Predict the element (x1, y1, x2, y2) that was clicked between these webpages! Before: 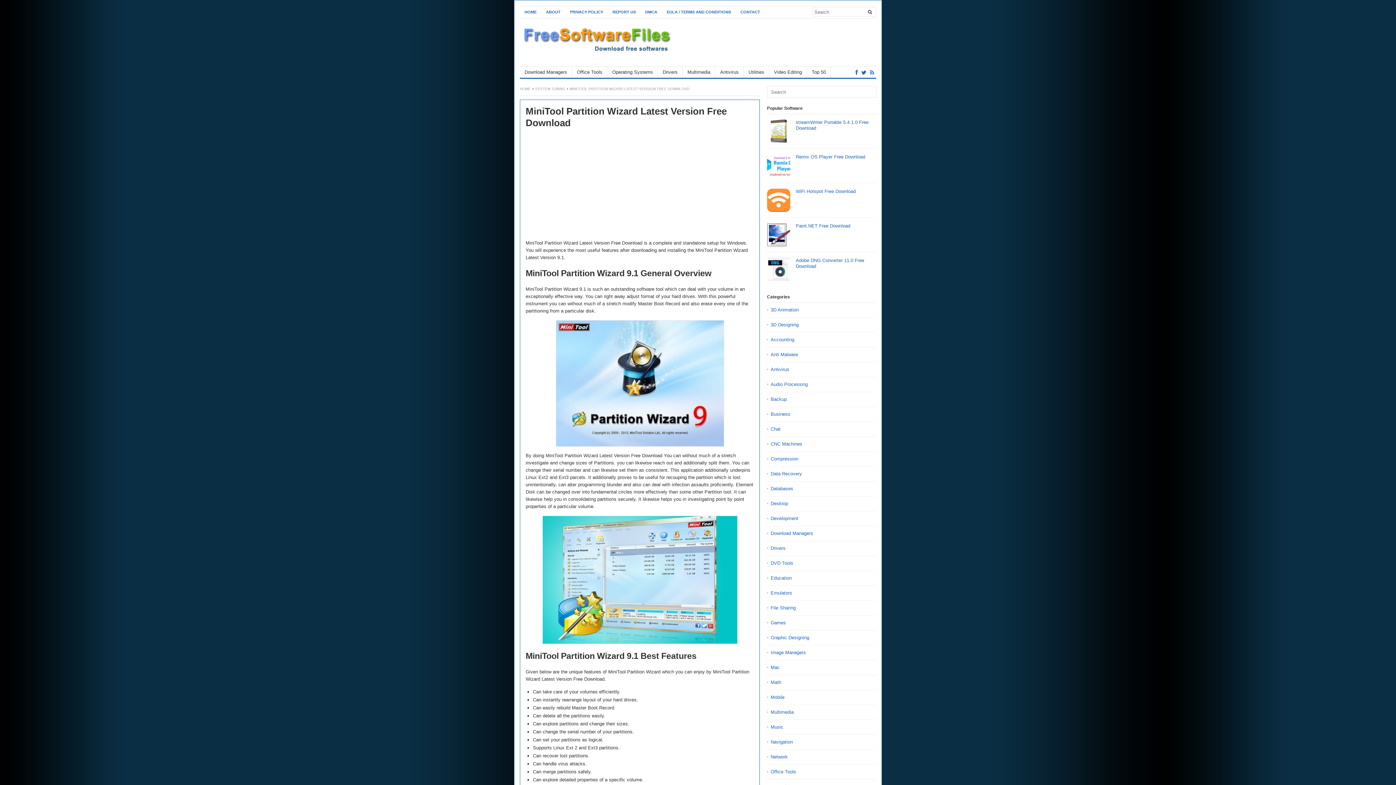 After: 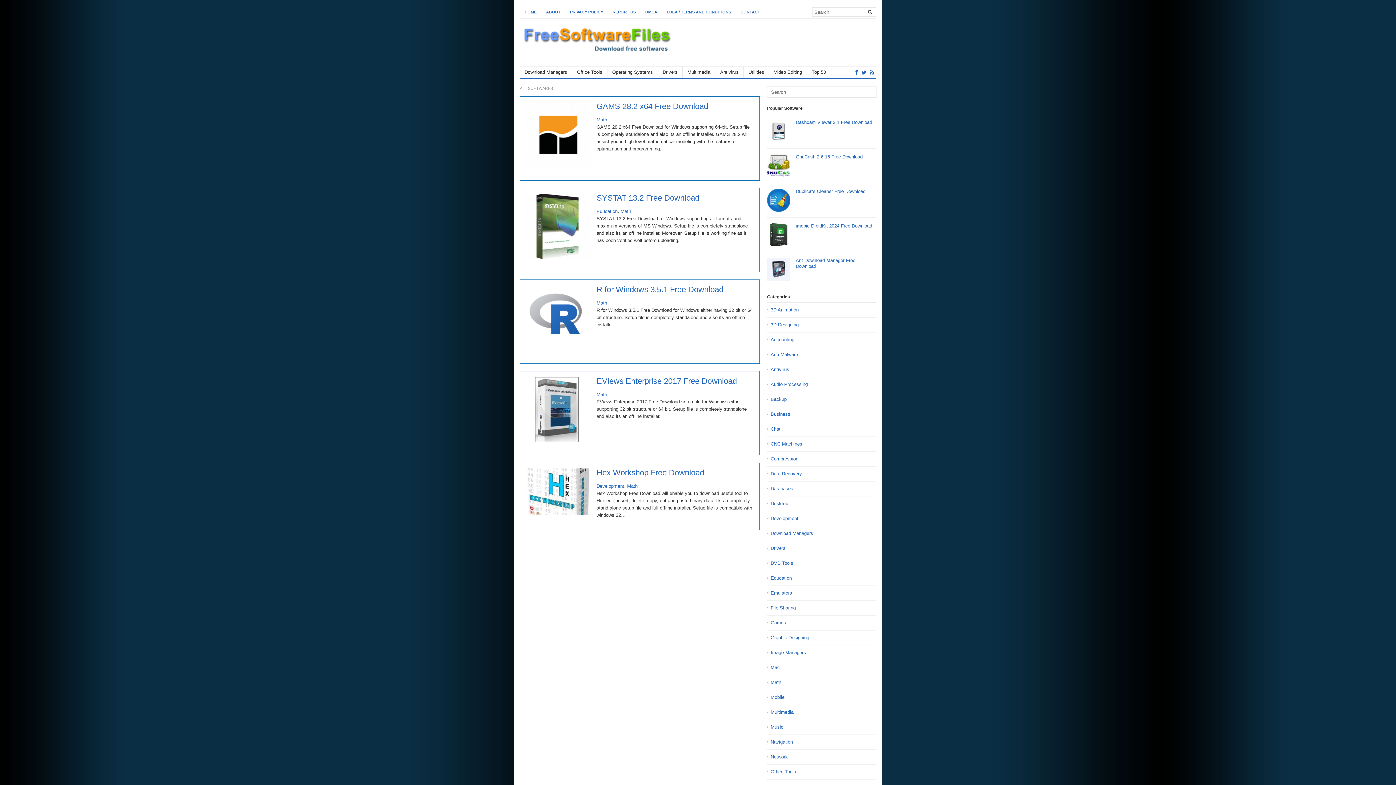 Action: label: Math bbox: (770, 679, 781, 686)